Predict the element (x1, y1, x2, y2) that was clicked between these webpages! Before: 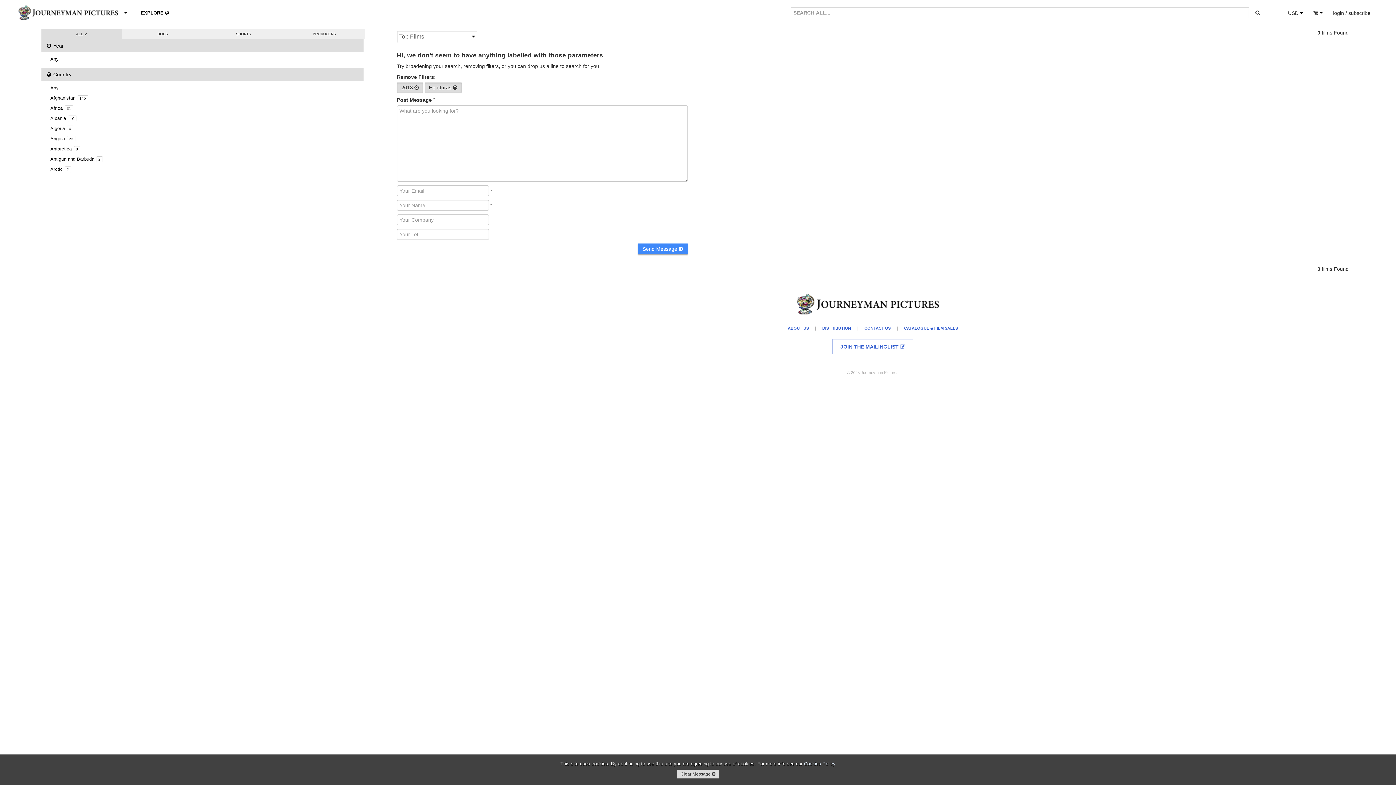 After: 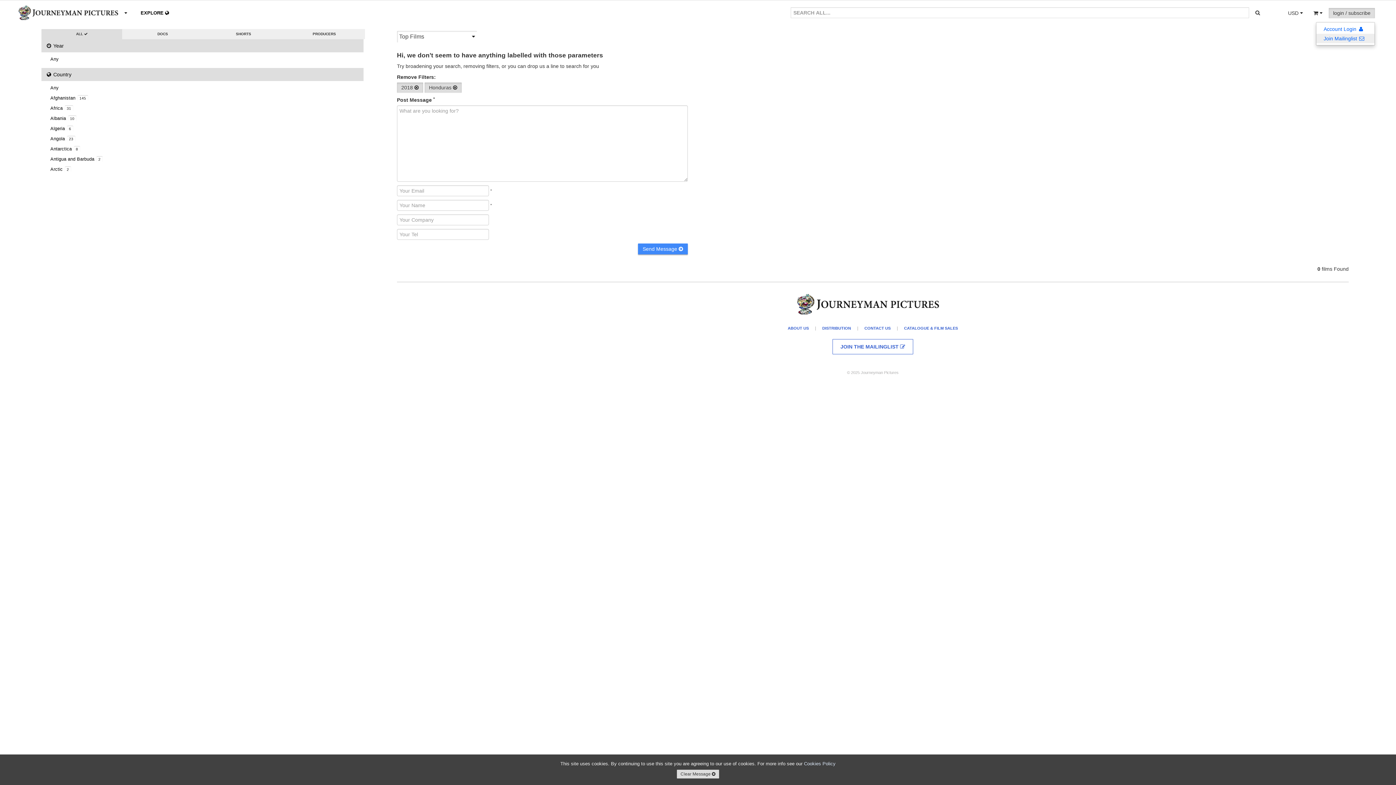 Action: label: login / subscribe bbox: (1329, 8, 1375, 18)